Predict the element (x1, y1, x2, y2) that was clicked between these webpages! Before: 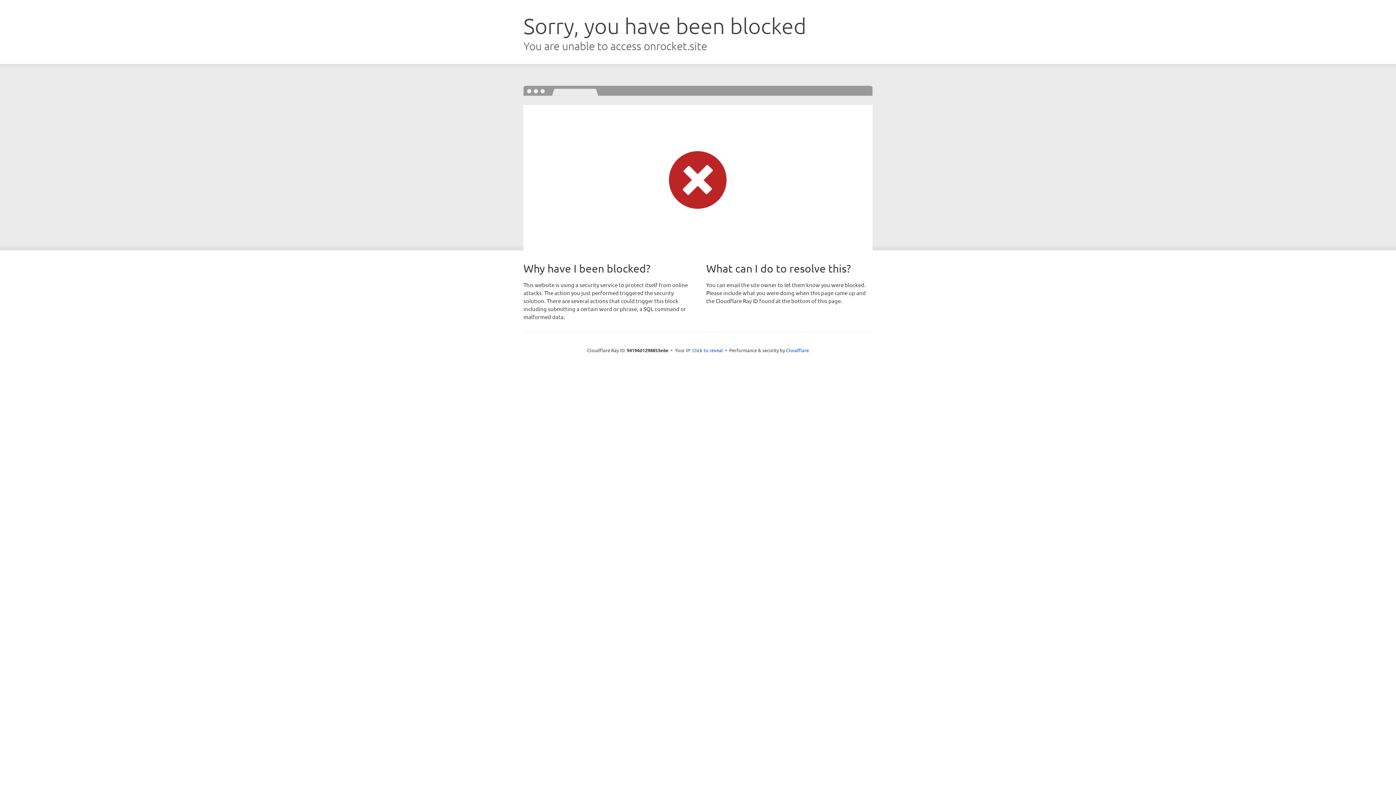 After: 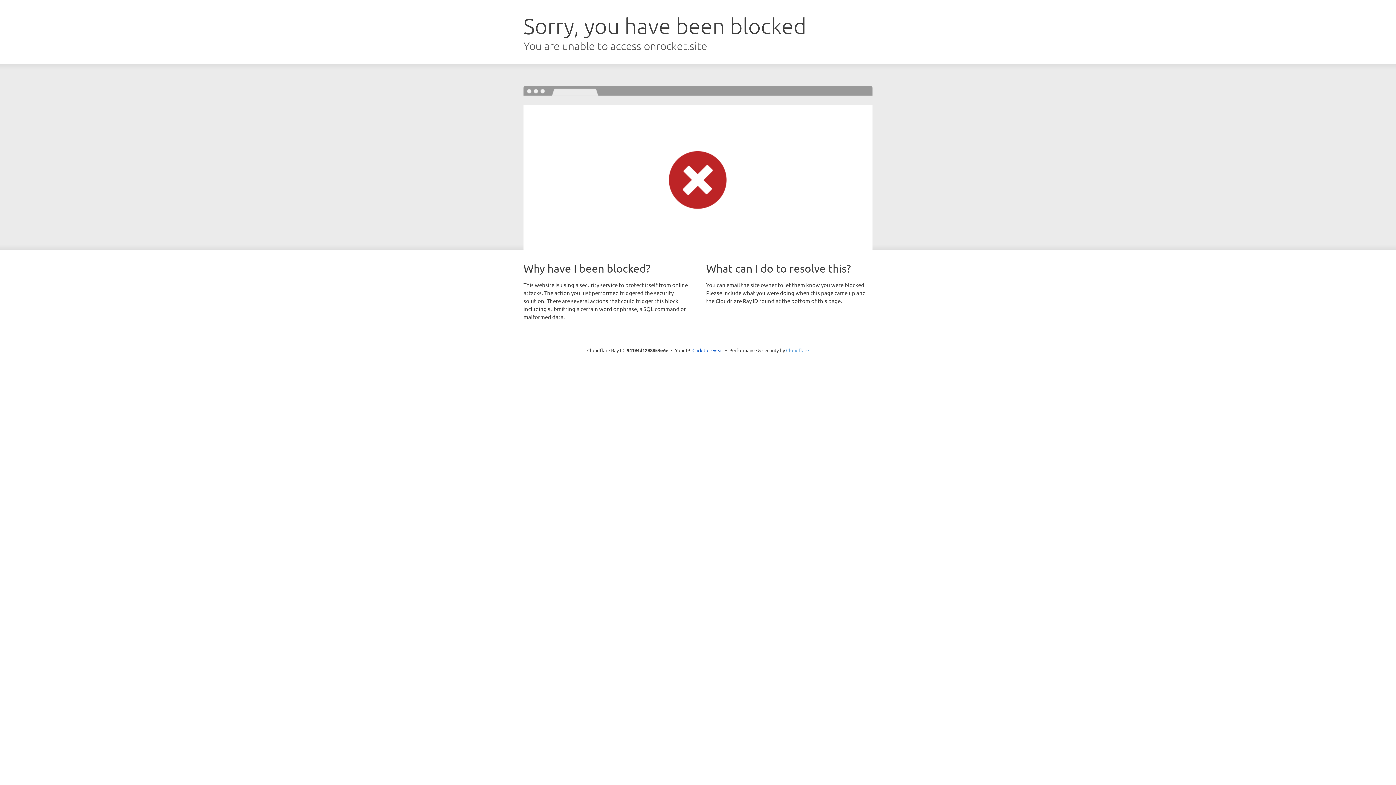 Action: bbox: (786, 347, 809, 353) label: Cloudflare